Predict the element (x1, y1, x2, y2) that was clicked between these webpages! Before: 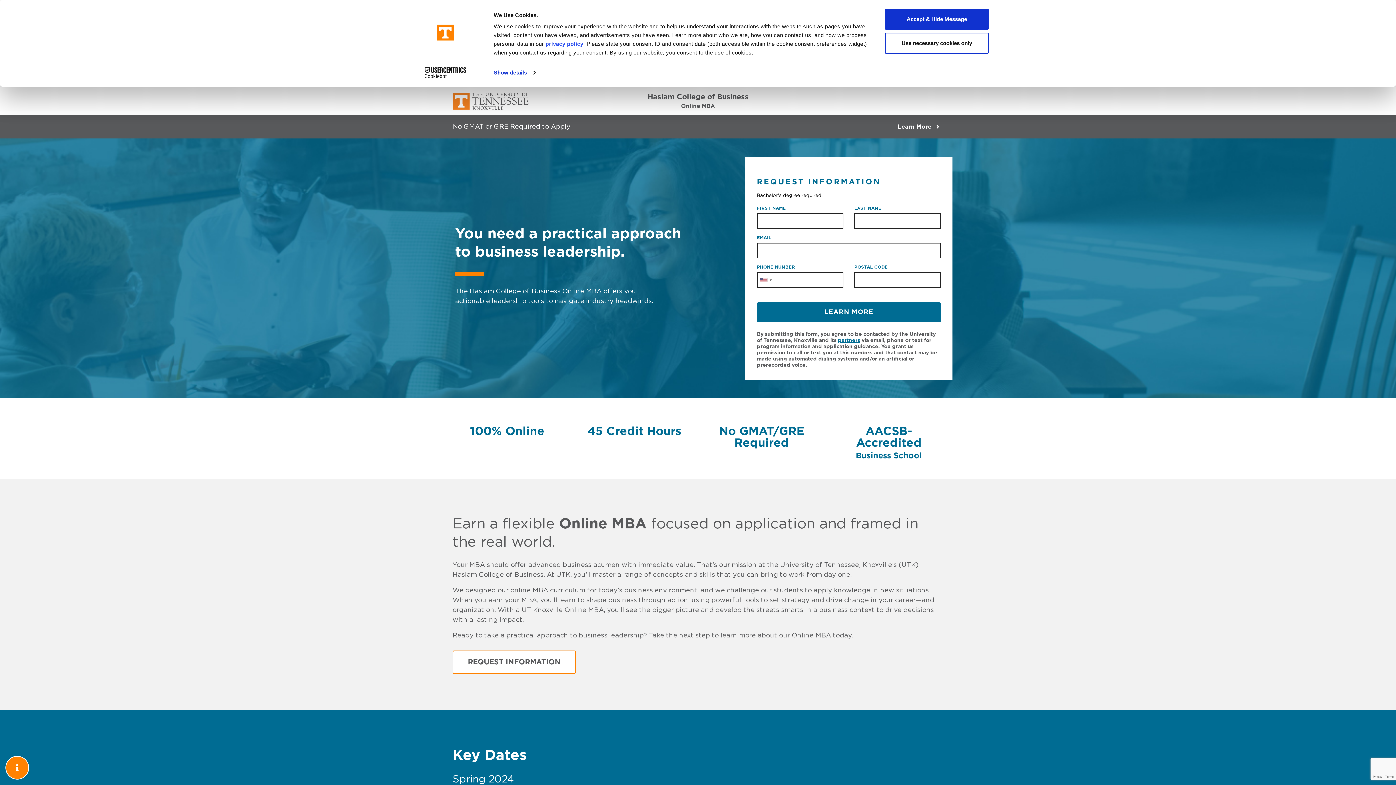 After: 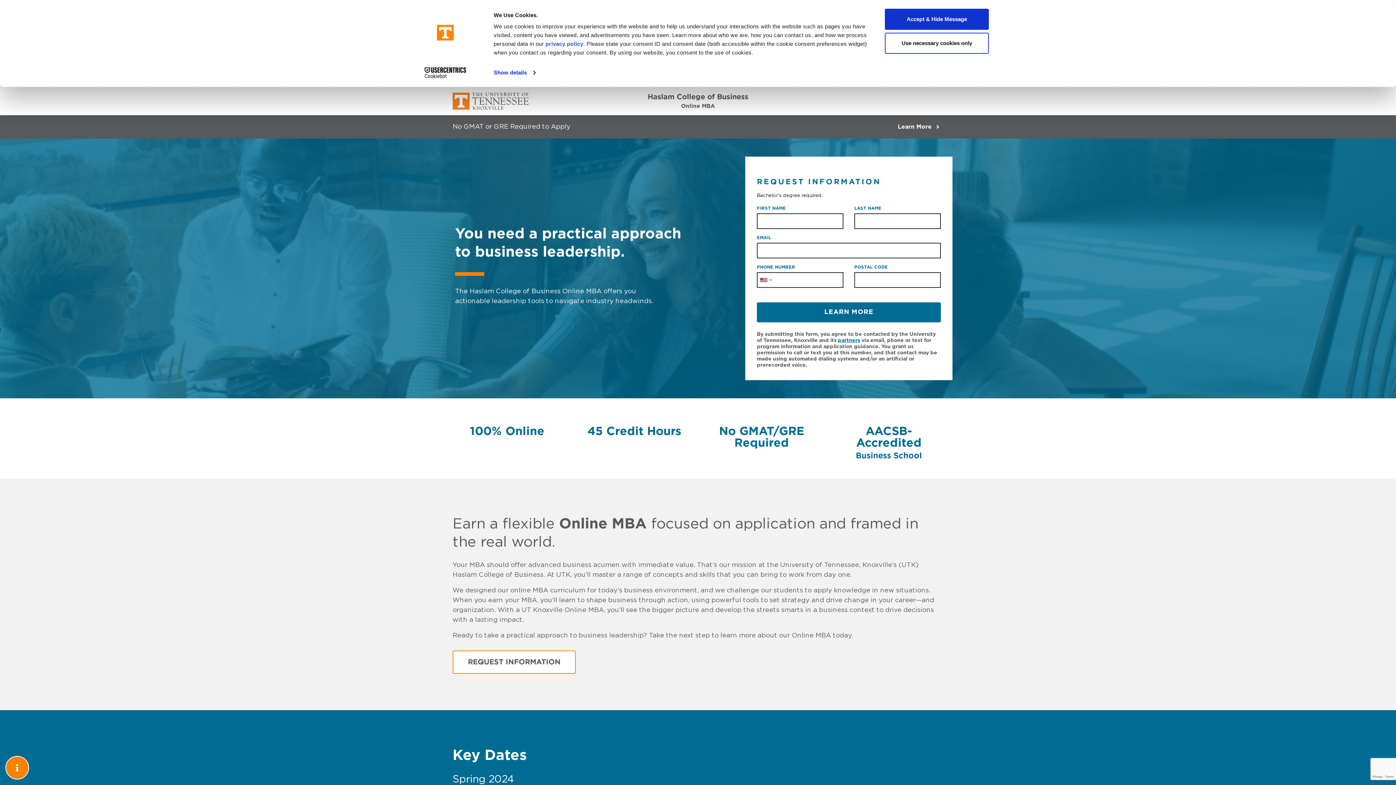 Action: bbox: (413, 67, 477, 78) label: Cookiebot - opens in a new window